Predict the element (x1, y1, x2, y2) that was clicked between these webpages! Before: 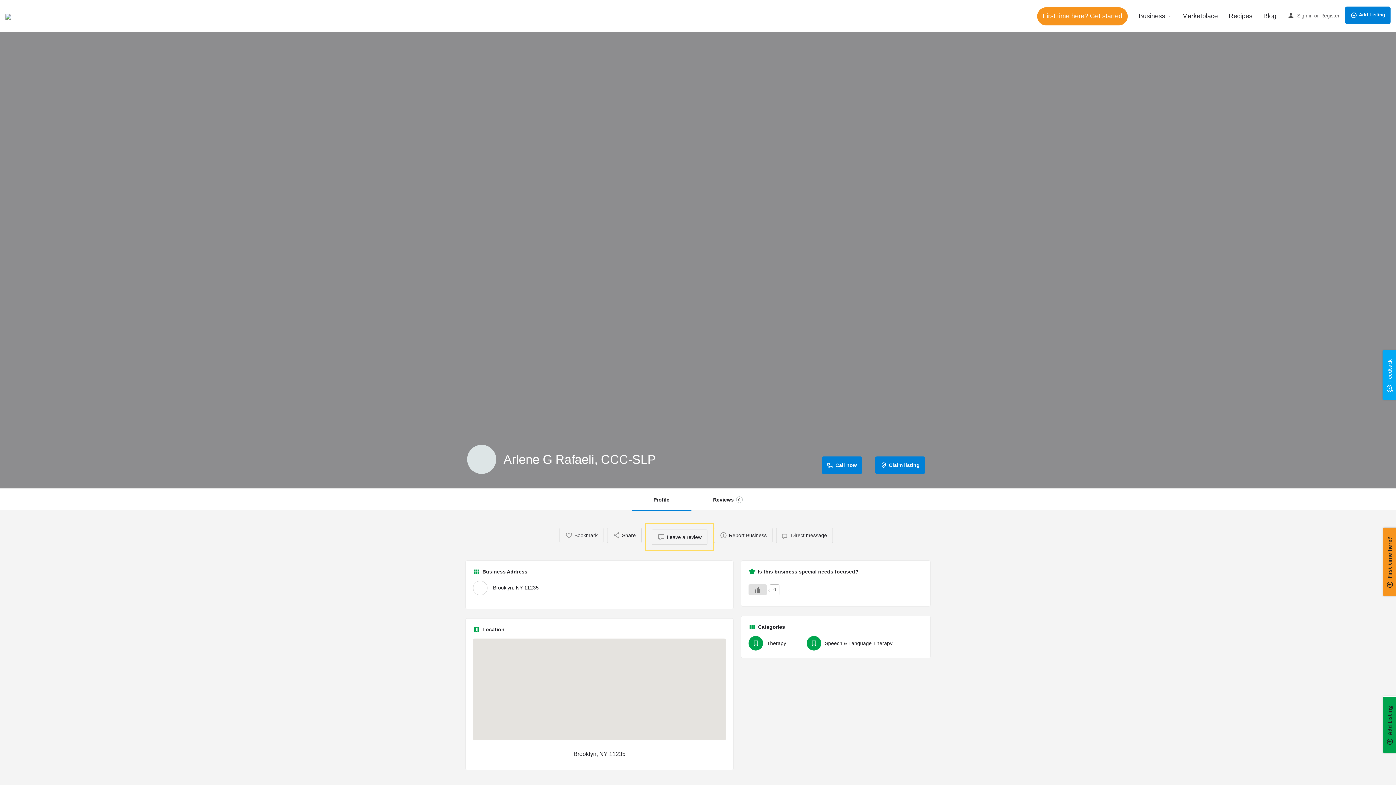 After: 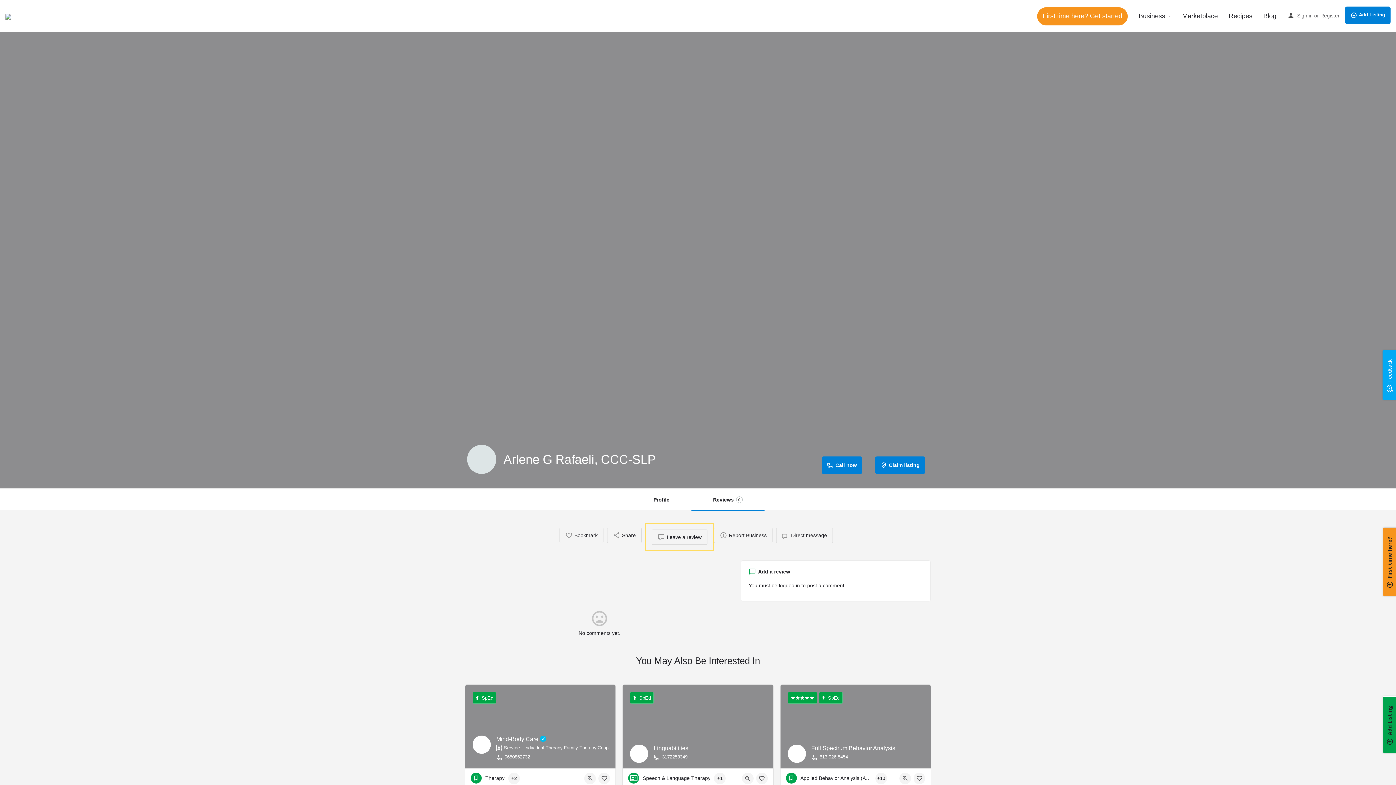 Action: label: Reviews
0 bbox: (691, 489, 764, 510)